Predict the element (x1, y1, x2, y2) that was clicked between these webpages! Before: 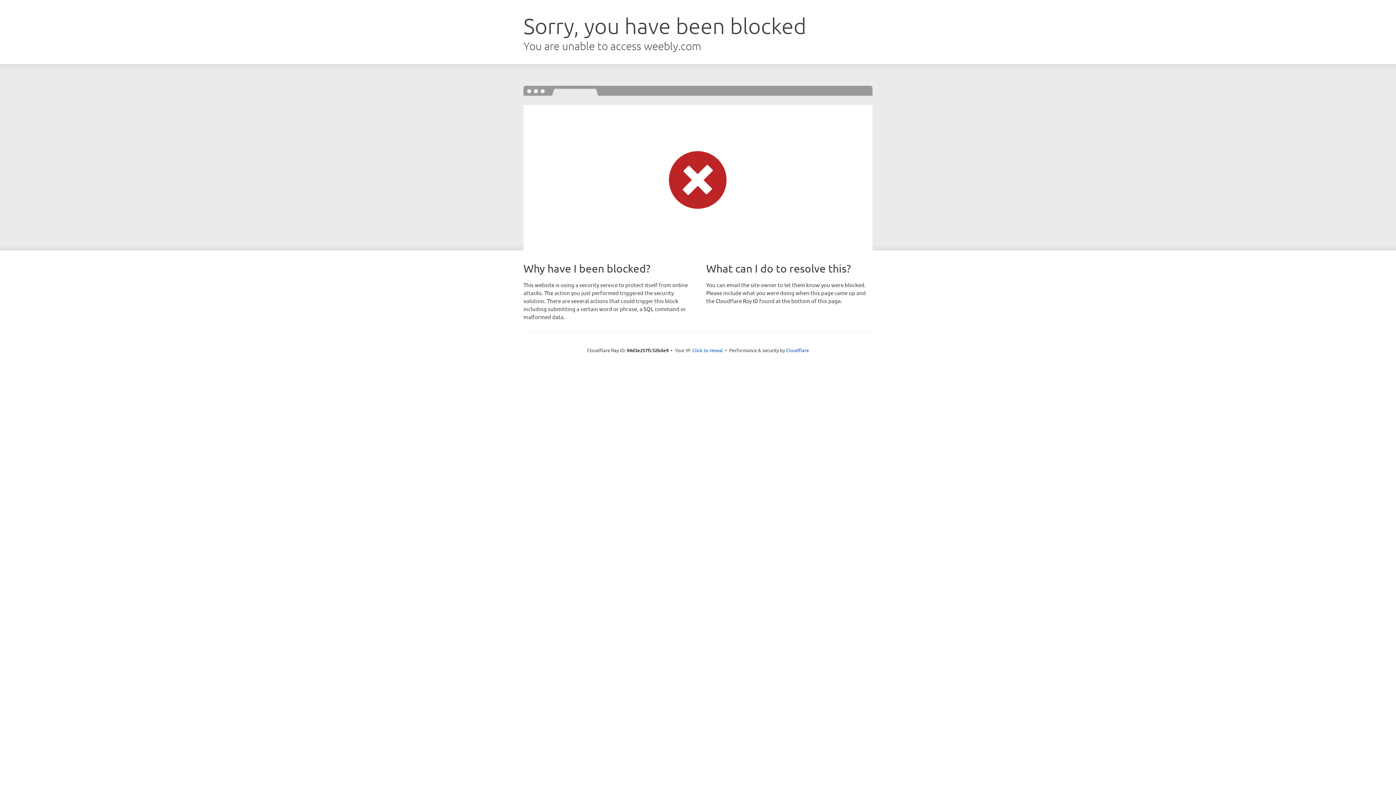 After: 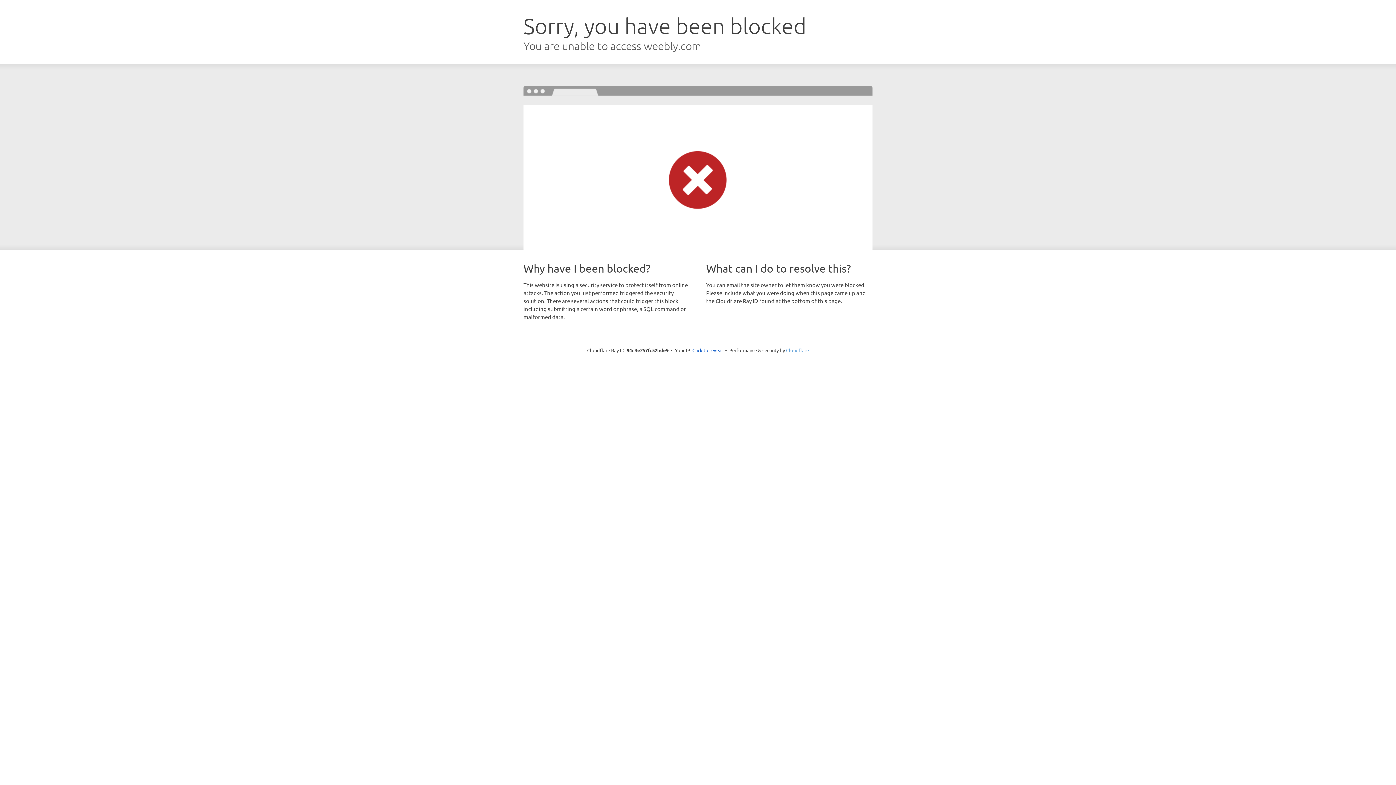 Action: bbox: (786, 347, 809, 353) label: Cloudflare